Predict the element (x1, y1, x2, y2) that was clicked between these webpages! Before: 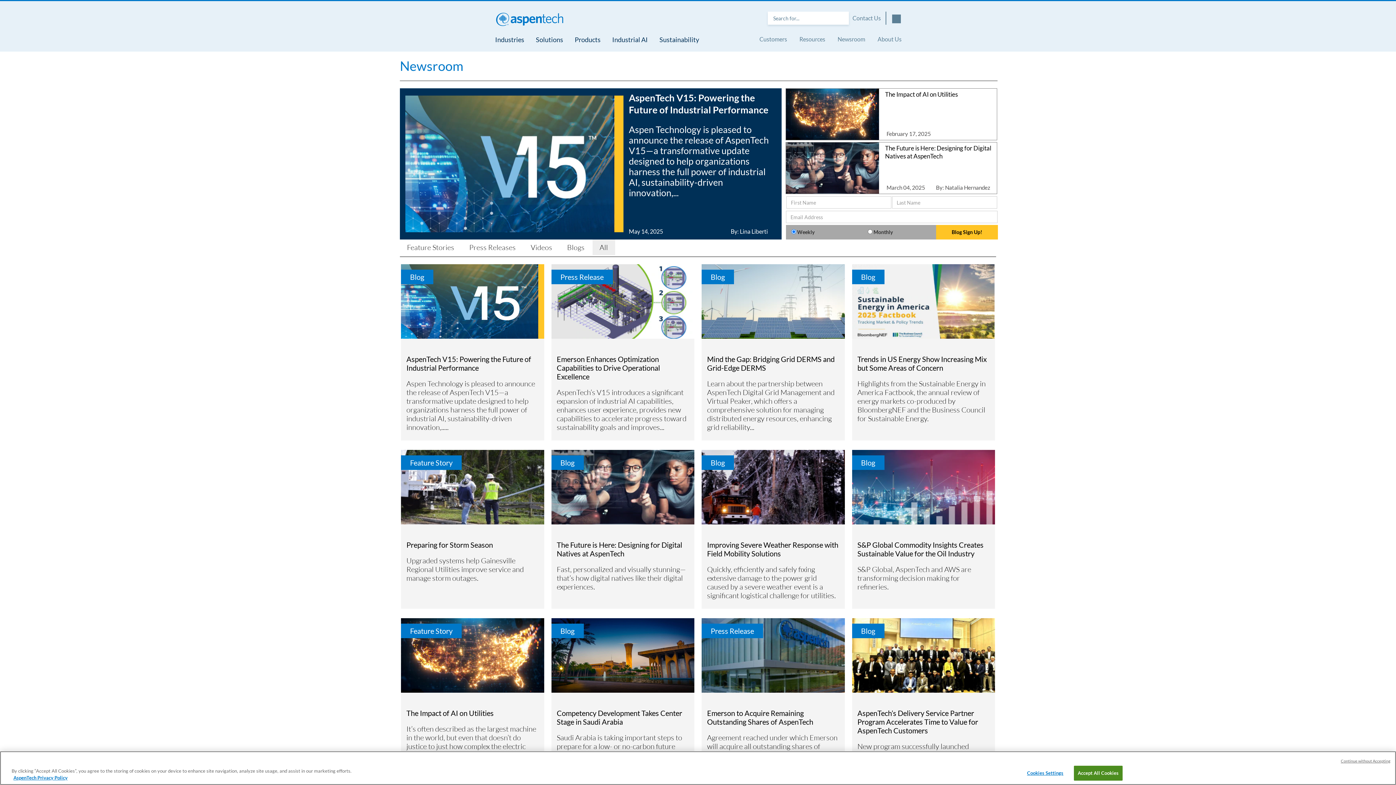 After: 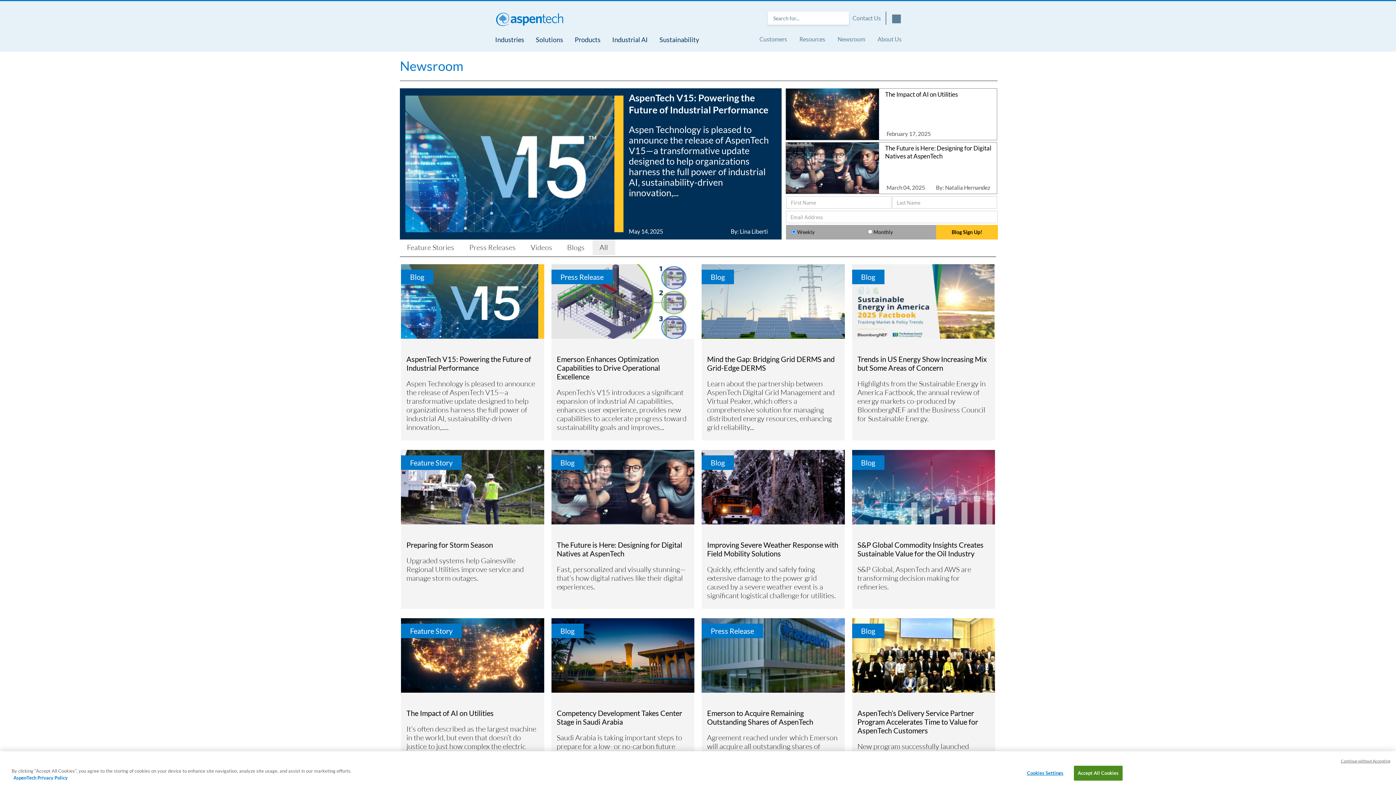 Action: label: More information about your privacy, opens in a new tab bbox: (13, 775, 67, 781)